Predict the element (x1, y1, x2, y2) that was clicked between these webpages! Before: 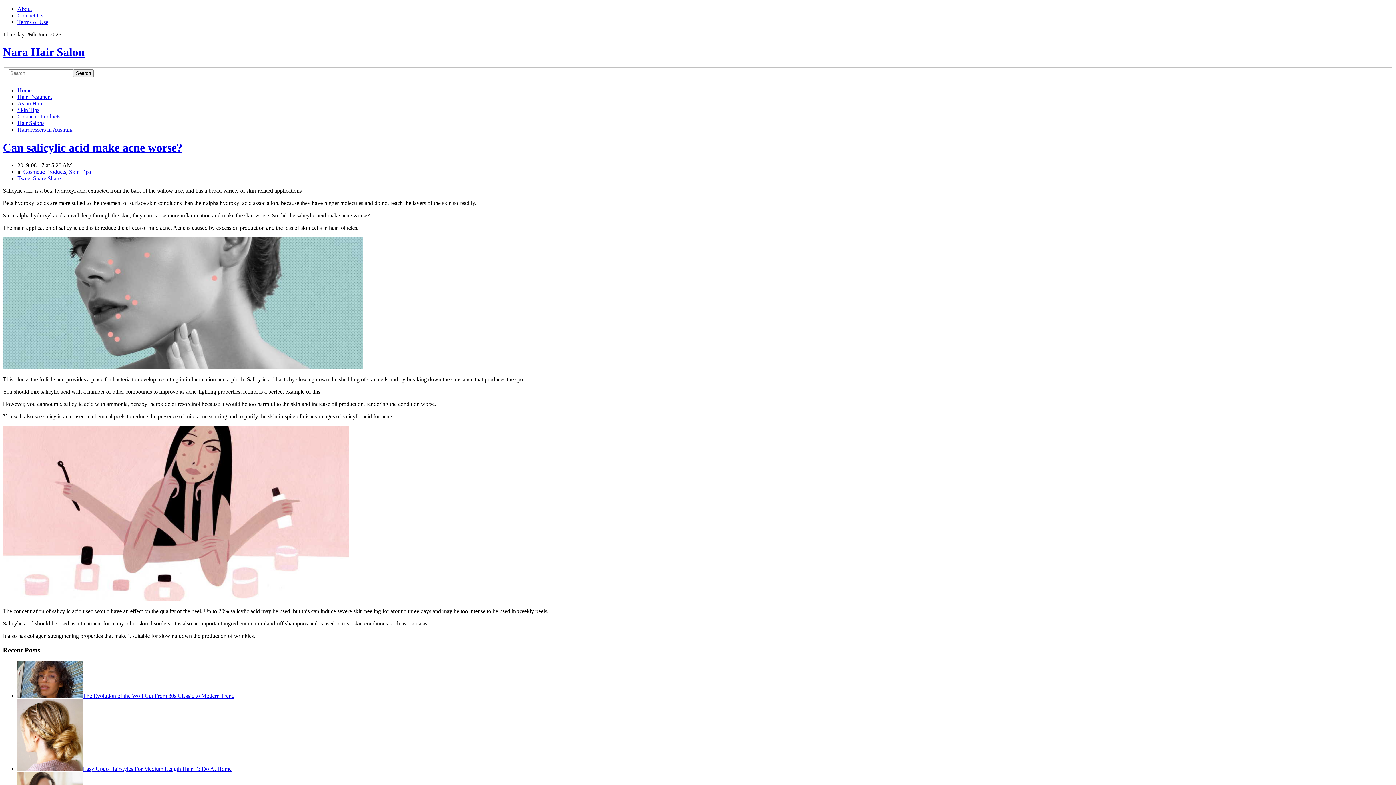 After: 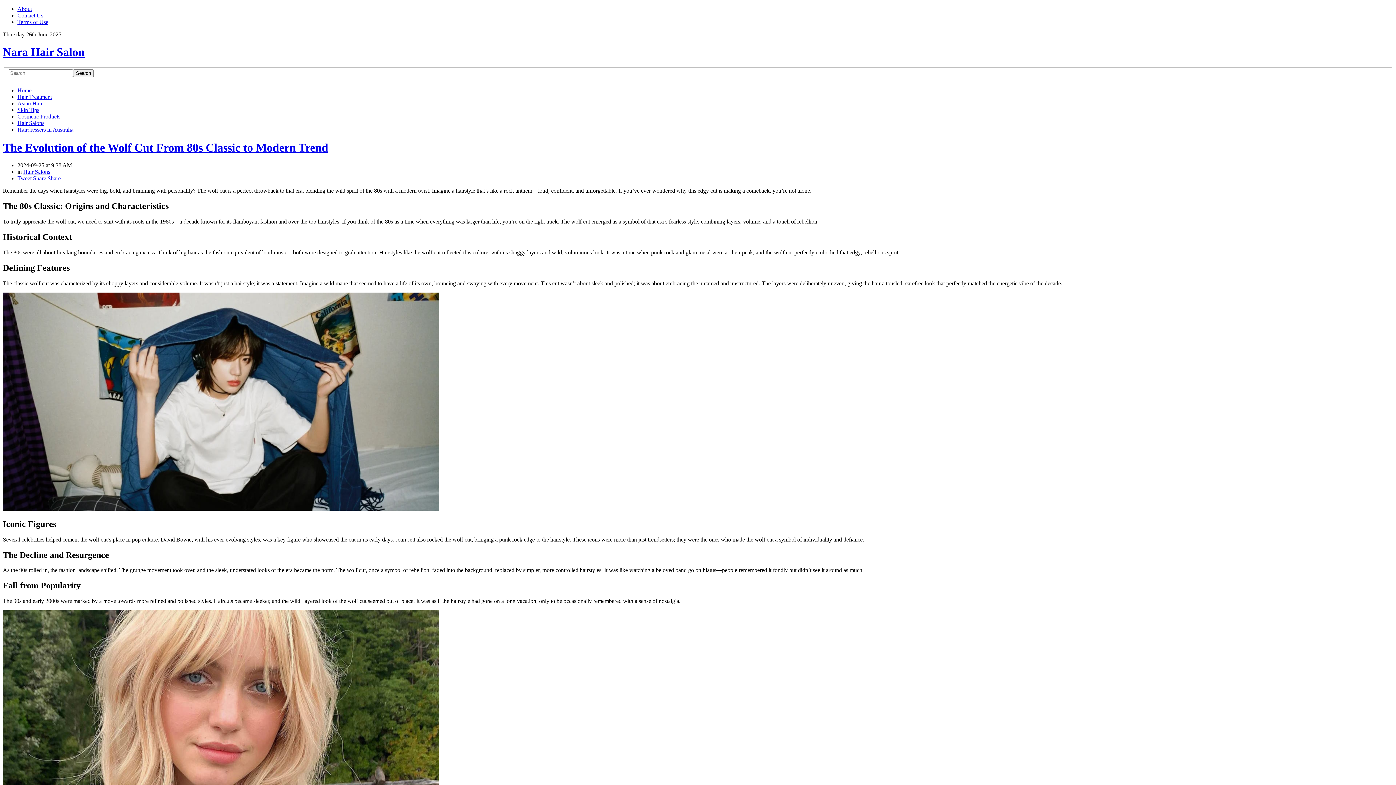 Action: label: The Evolution of the Wolf Cut From 80s Classic to Modern Trend bbox: (82, 693, 234, 699)